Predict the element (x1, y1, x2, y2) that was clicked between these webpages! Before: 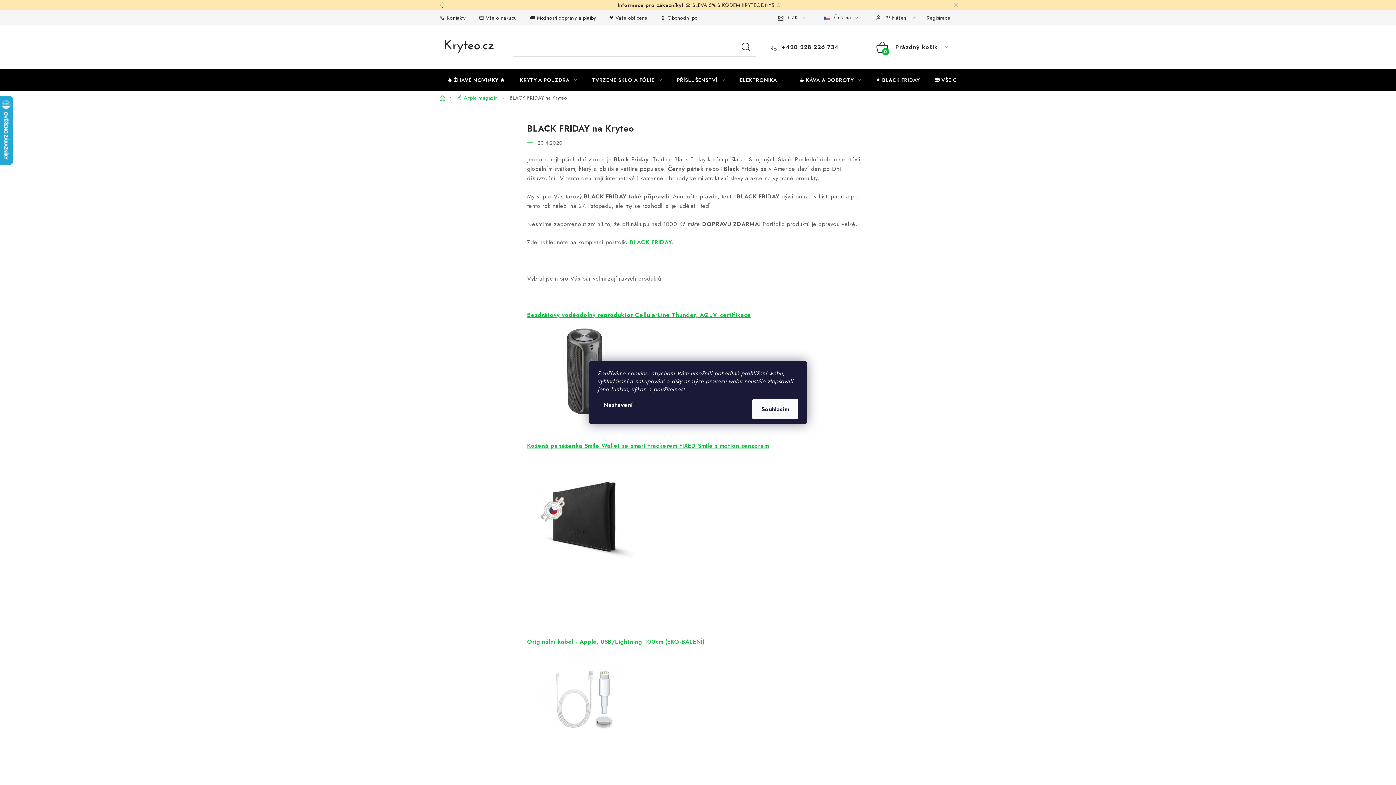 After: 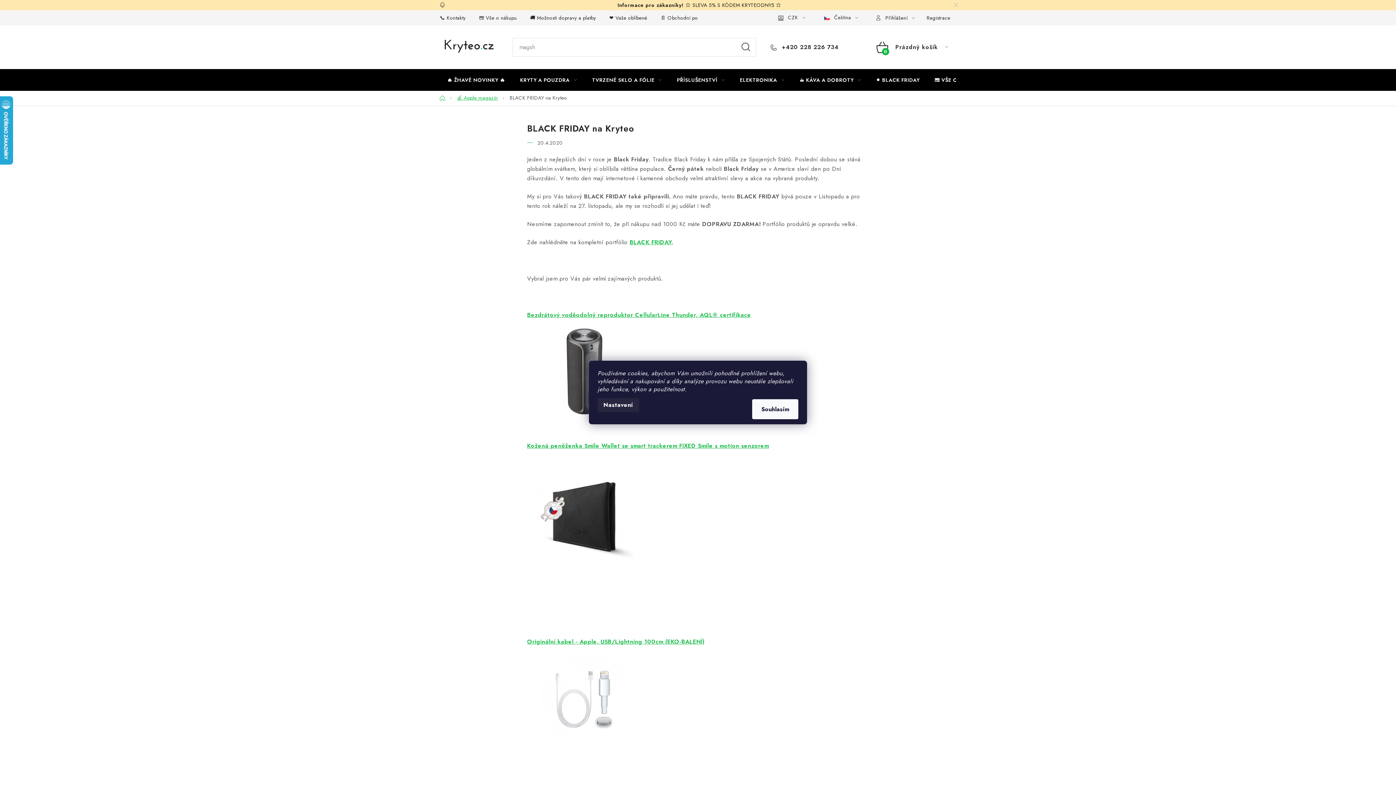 Action: bbox: (597, 398, 639, 412) label: Nastavení